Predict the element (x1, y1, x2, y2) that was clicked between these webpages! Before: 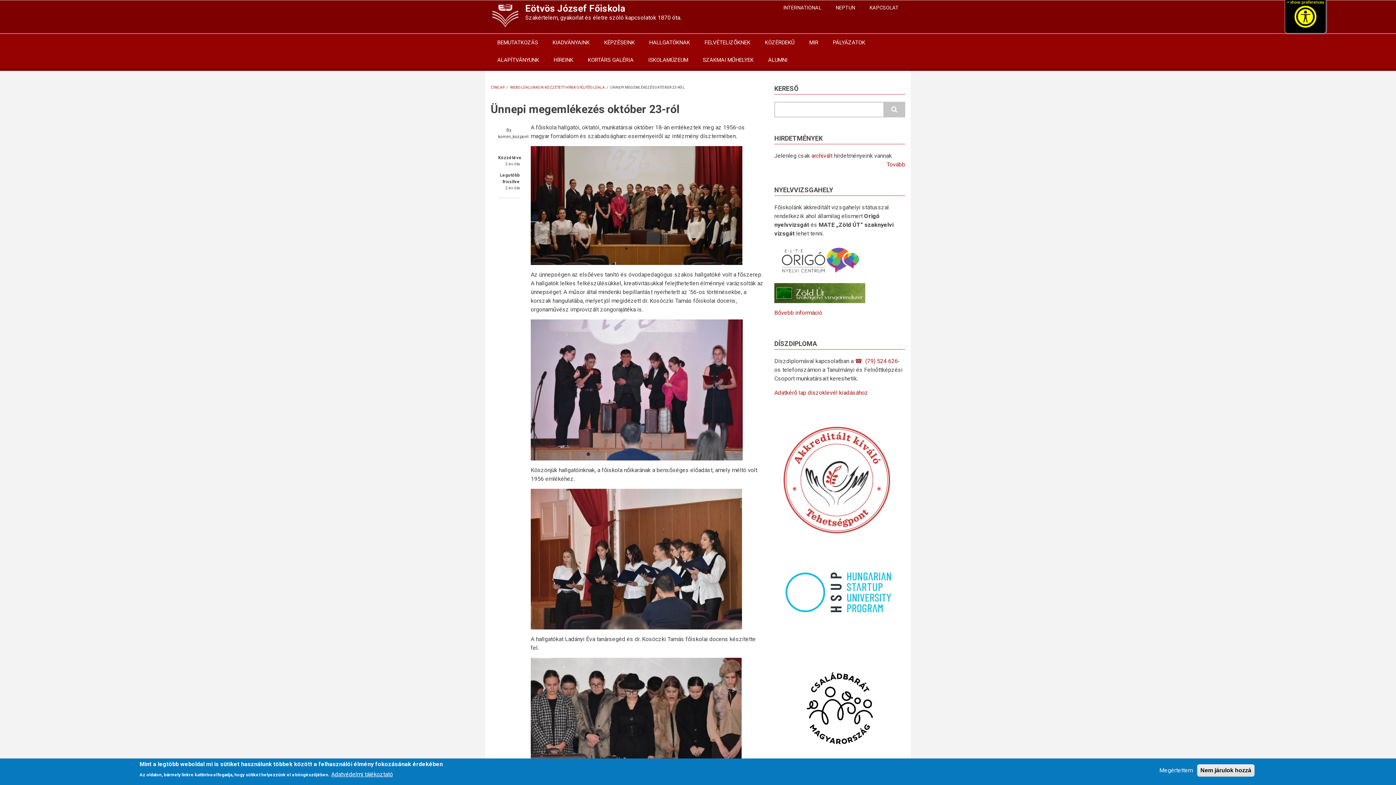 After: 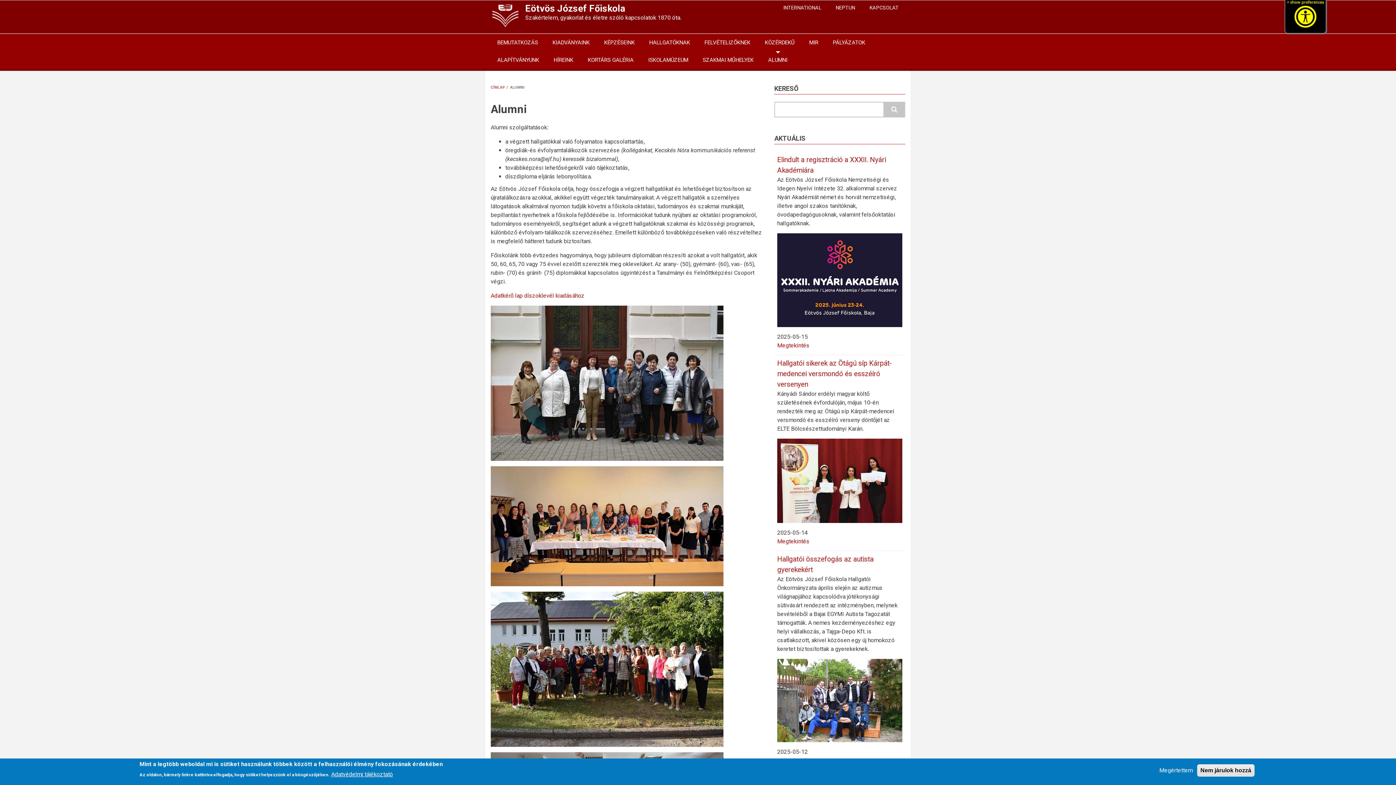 Action: label: ALUMNI bbox: (761, 51, 794, 68)